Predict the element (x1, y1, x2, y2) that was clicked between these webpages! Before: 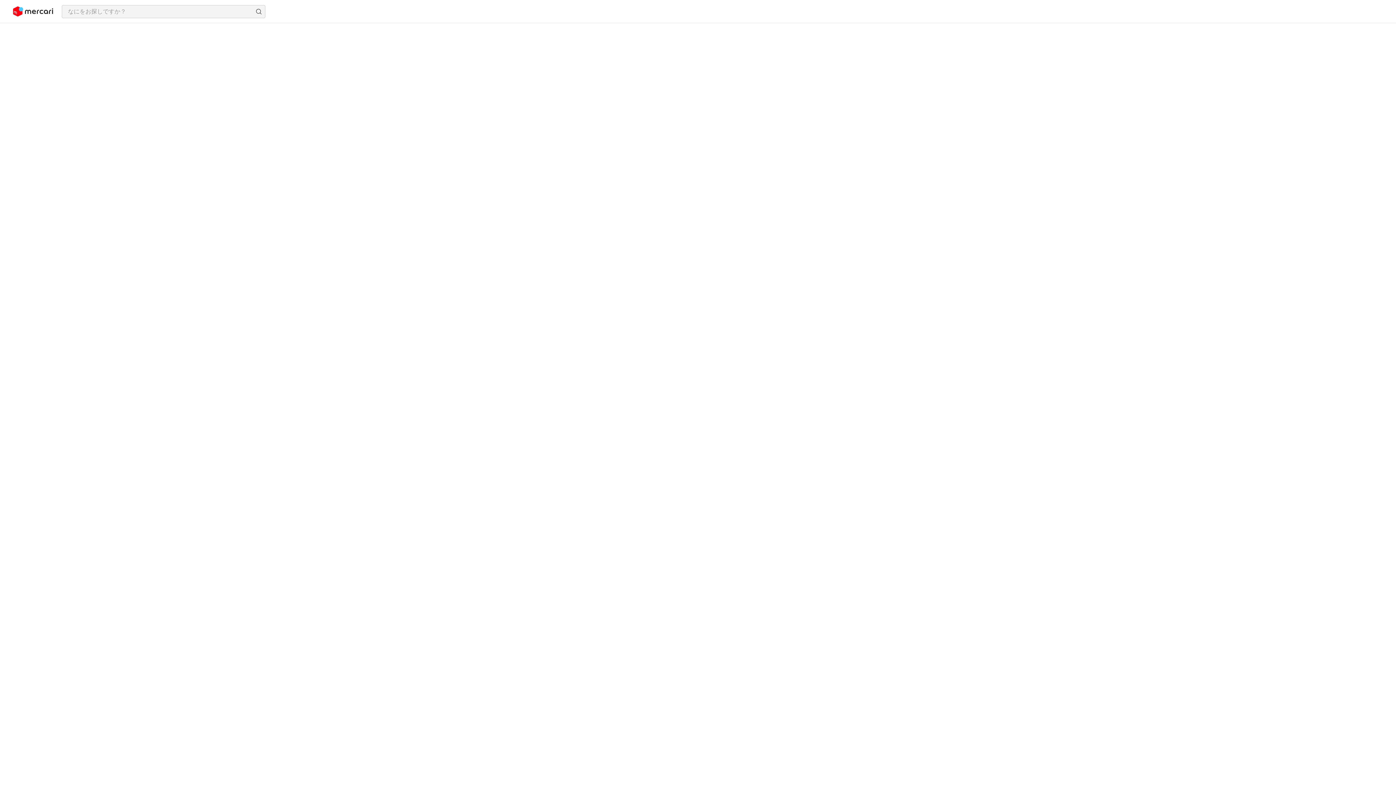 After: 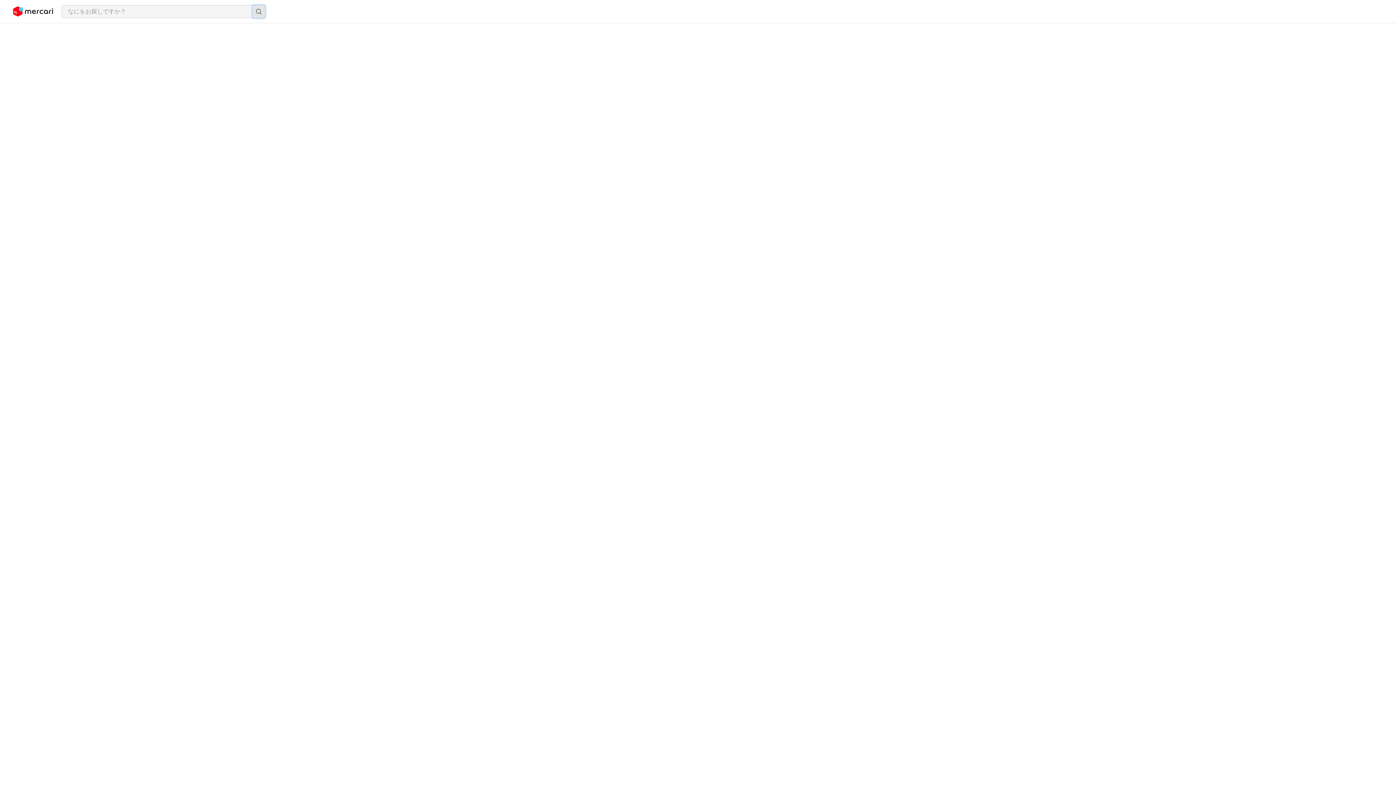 Action: bbox: (252, 5, 265, 17) label: 検索